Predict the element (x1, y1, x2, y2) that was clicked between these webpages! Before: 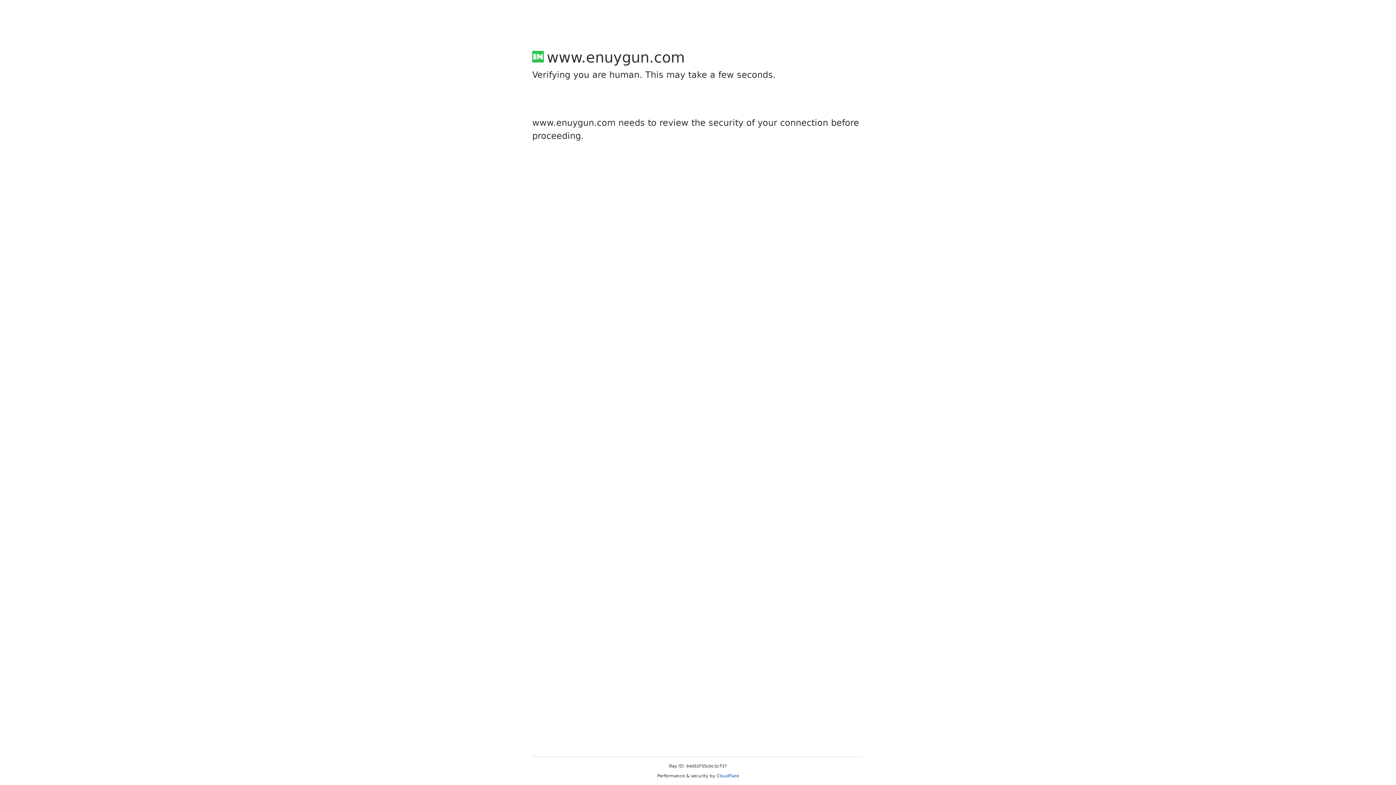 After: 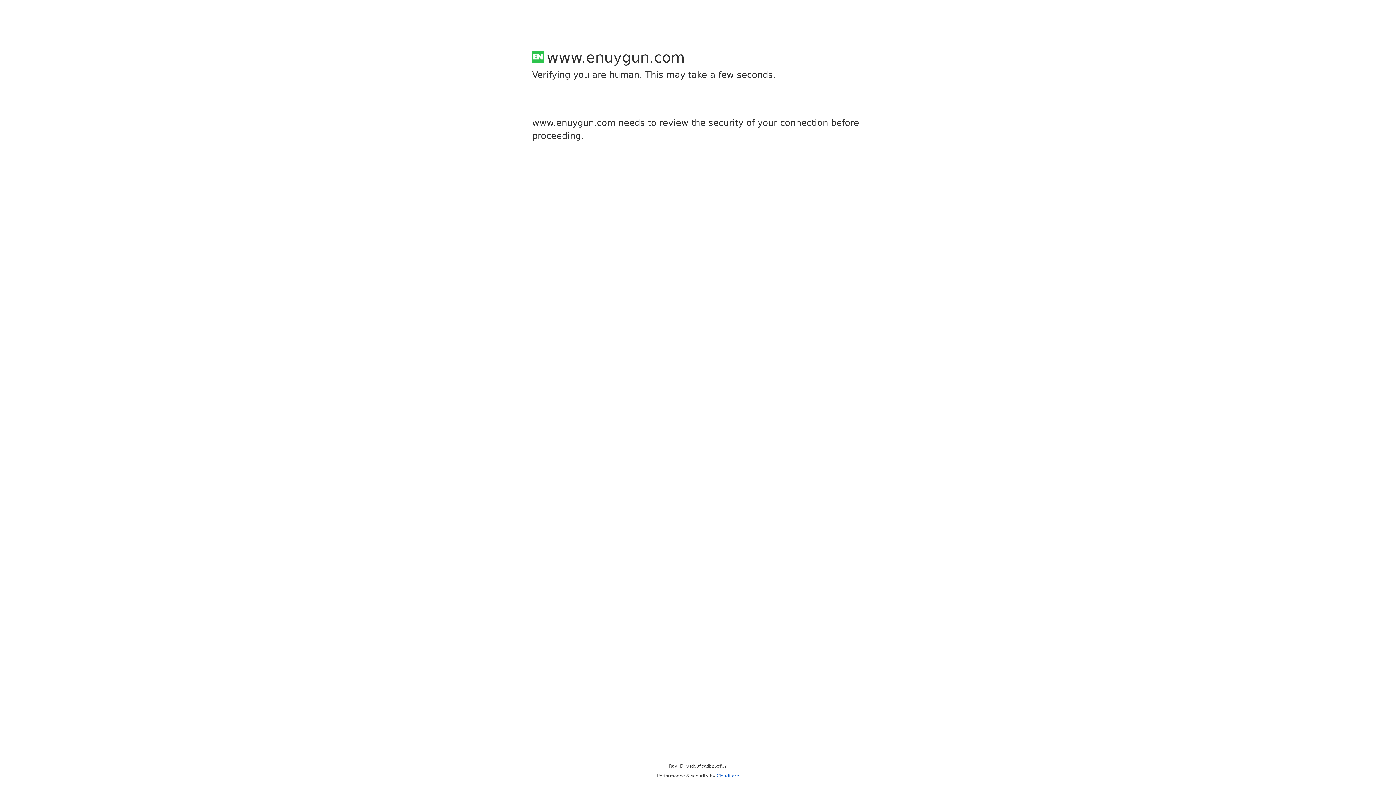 Action: bbox: (716, 773, 739, 778) label: Cloudflare